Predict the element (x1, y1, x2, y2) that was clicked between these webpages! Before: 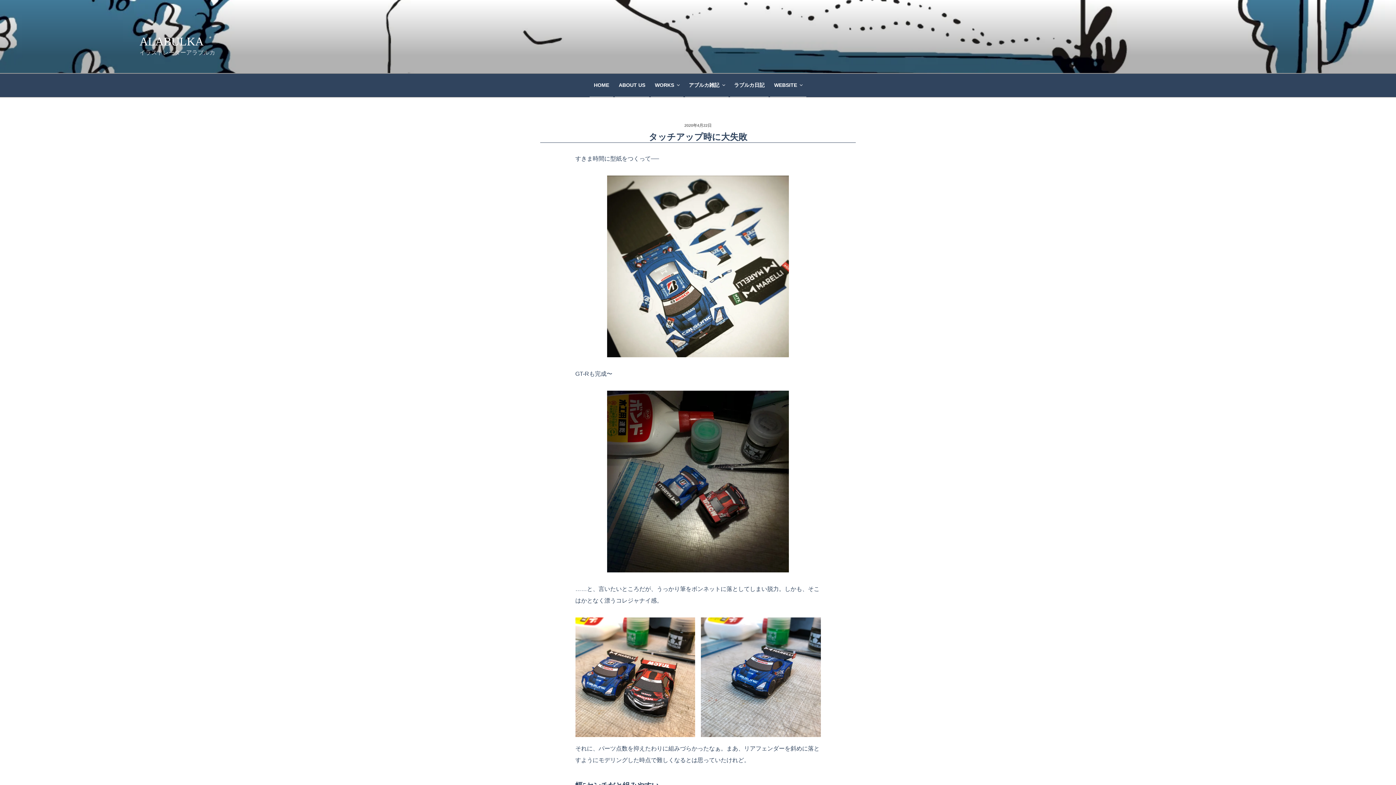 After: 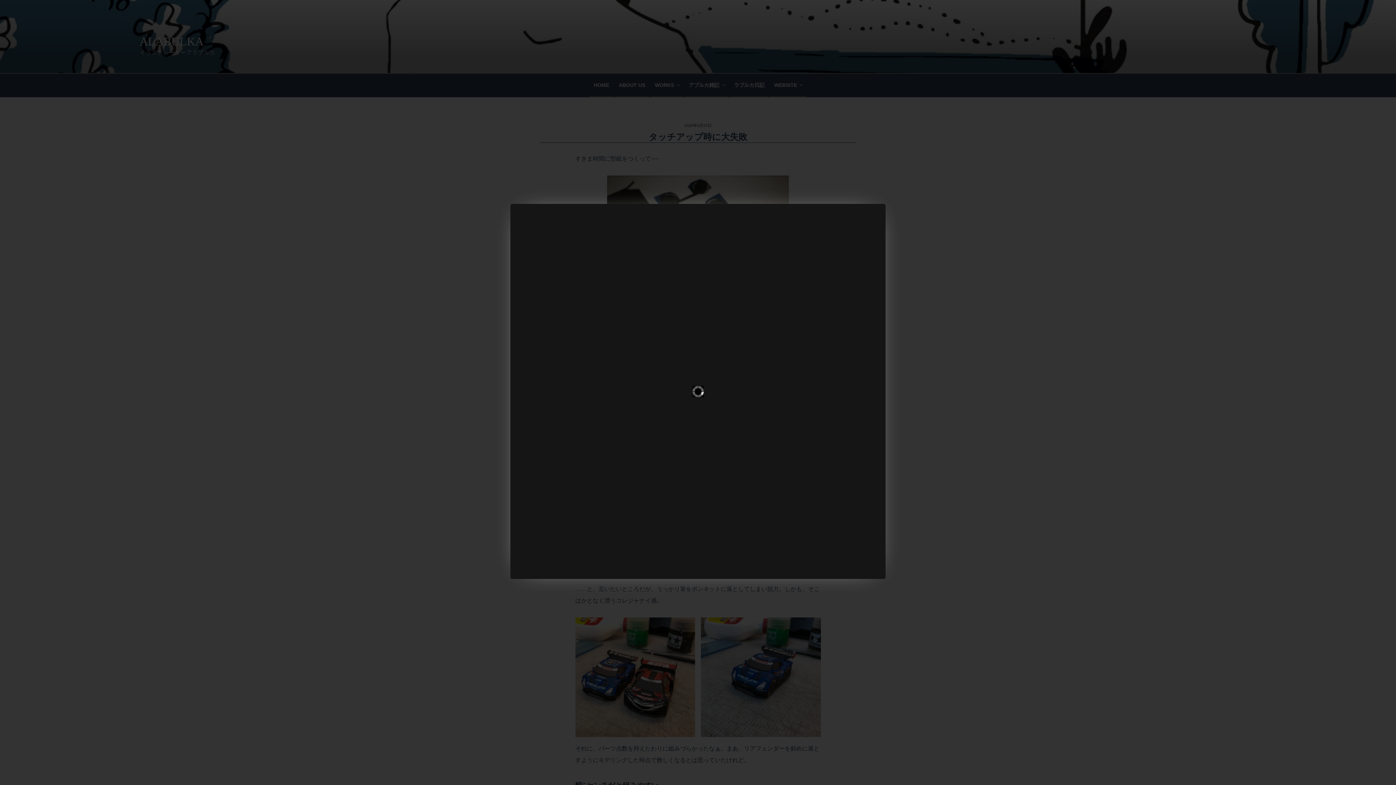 Action: bbox: (607, 390, 789, 572)